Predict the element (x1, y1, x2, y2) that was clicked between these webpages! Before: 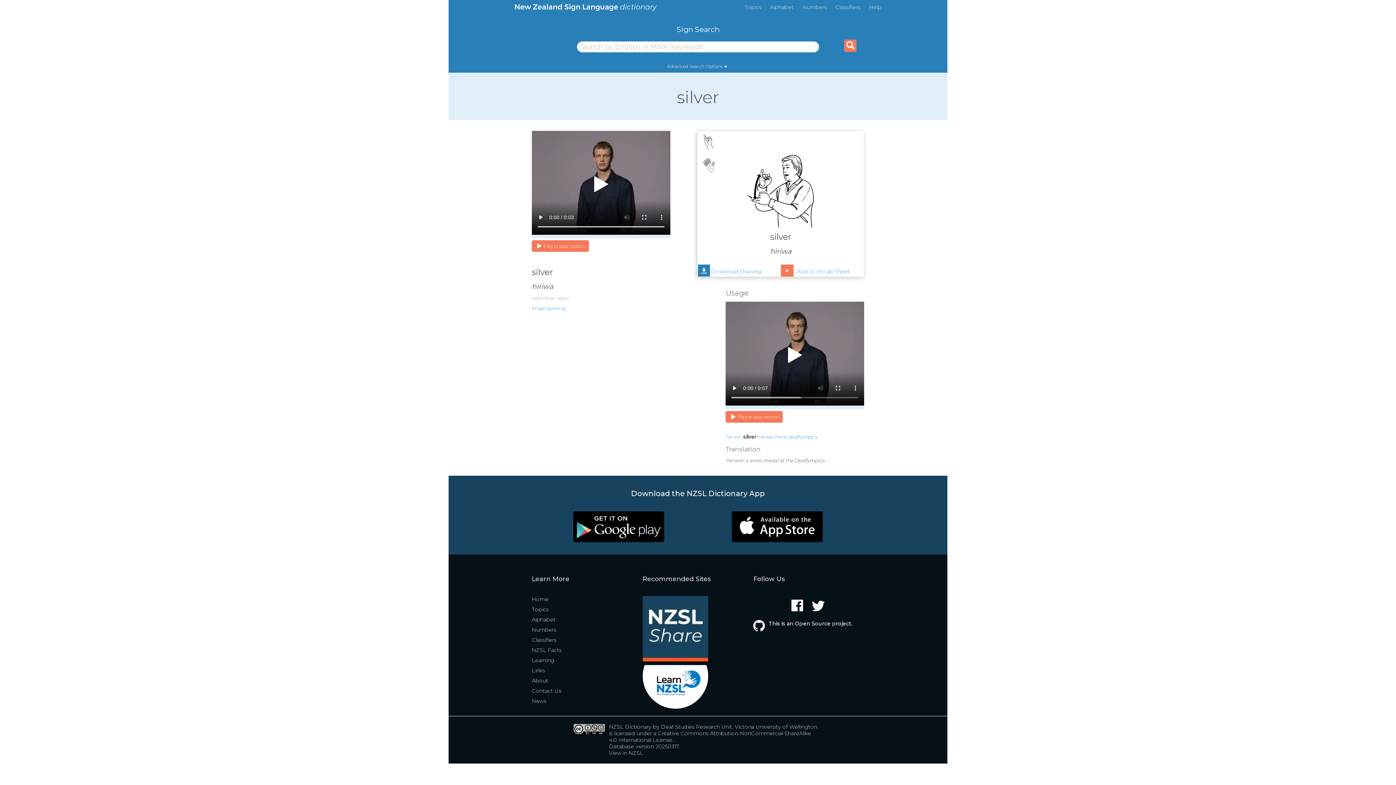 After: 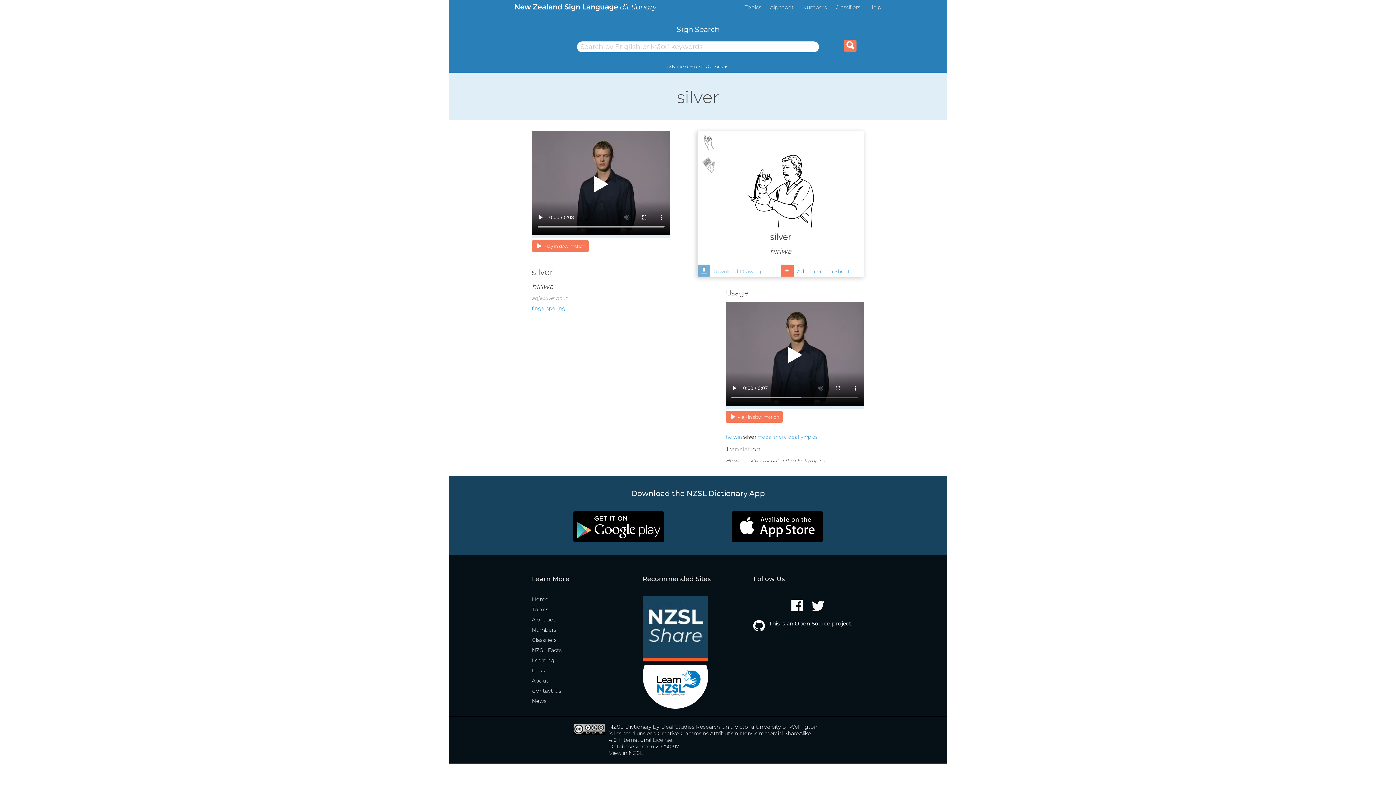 Action: label: Download Drawing bbox: (697, 263, 780, 276)